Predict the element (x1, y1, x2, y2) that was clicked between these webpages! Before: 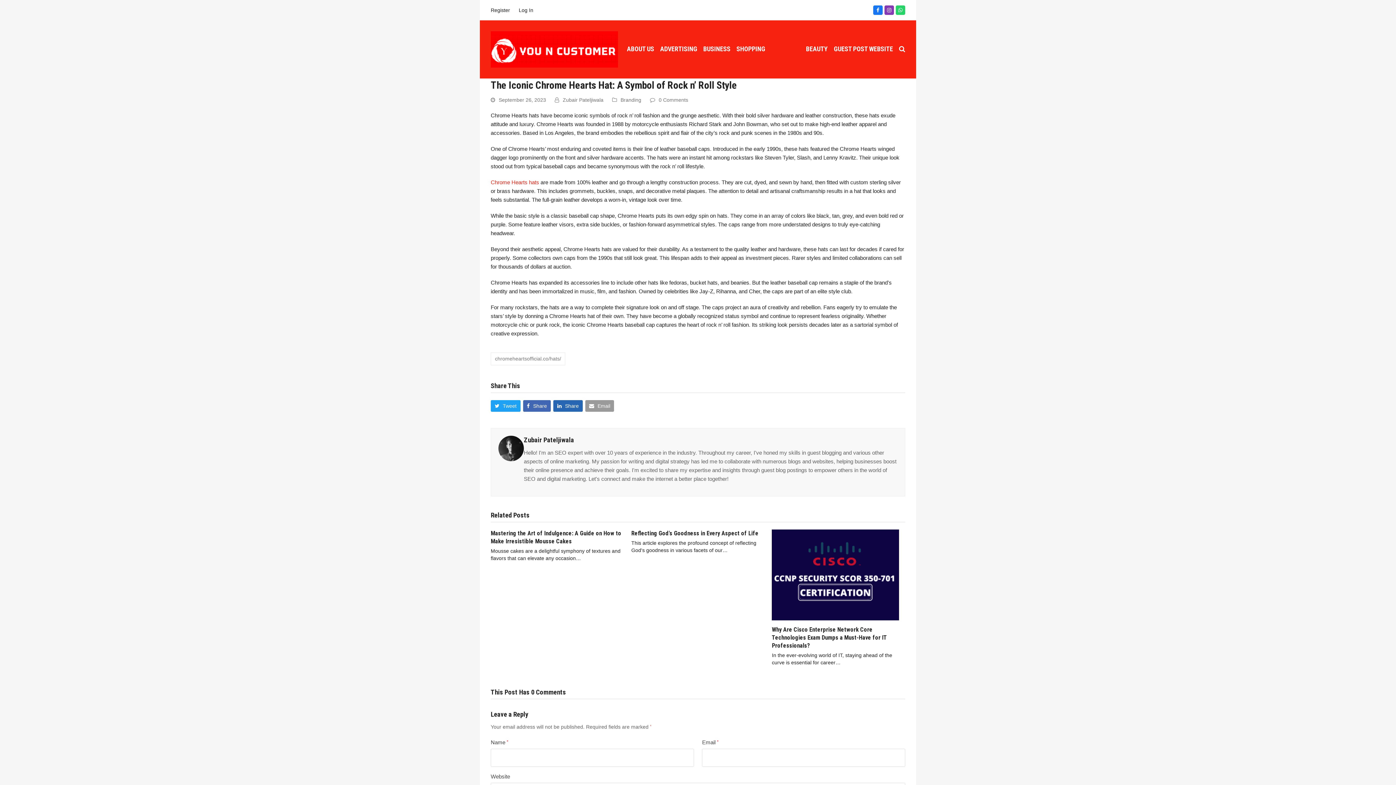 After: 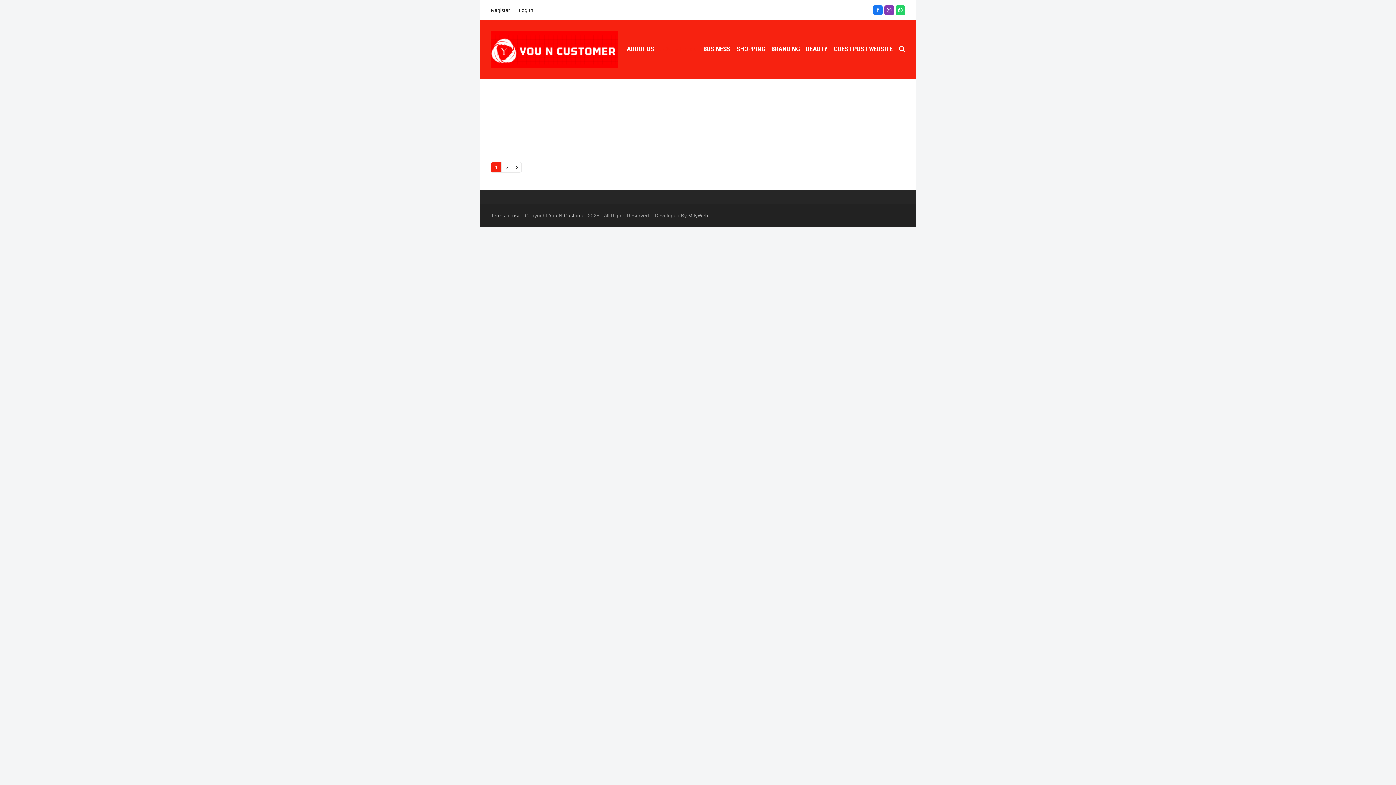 Action: bbox: (660, 40, 697, 58) label: ADVERTISING